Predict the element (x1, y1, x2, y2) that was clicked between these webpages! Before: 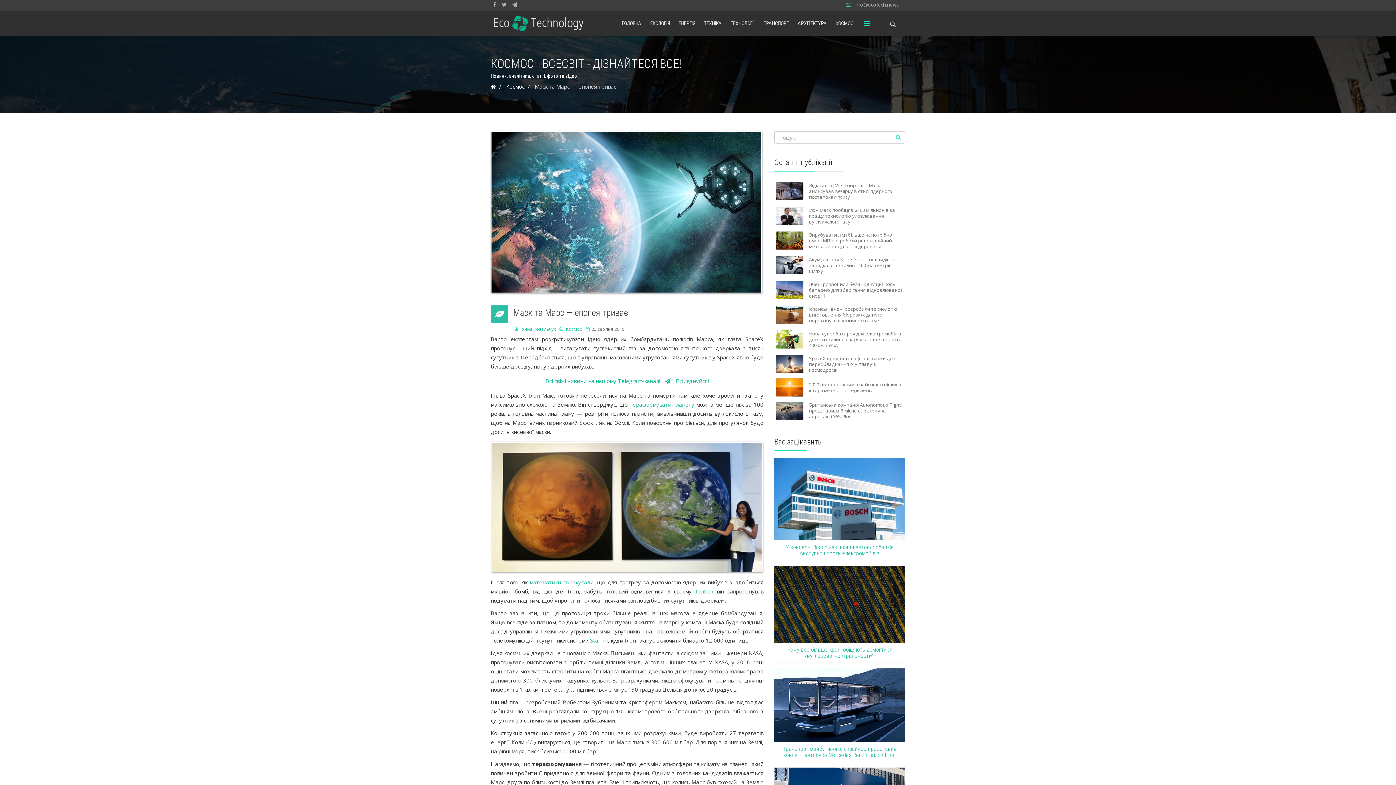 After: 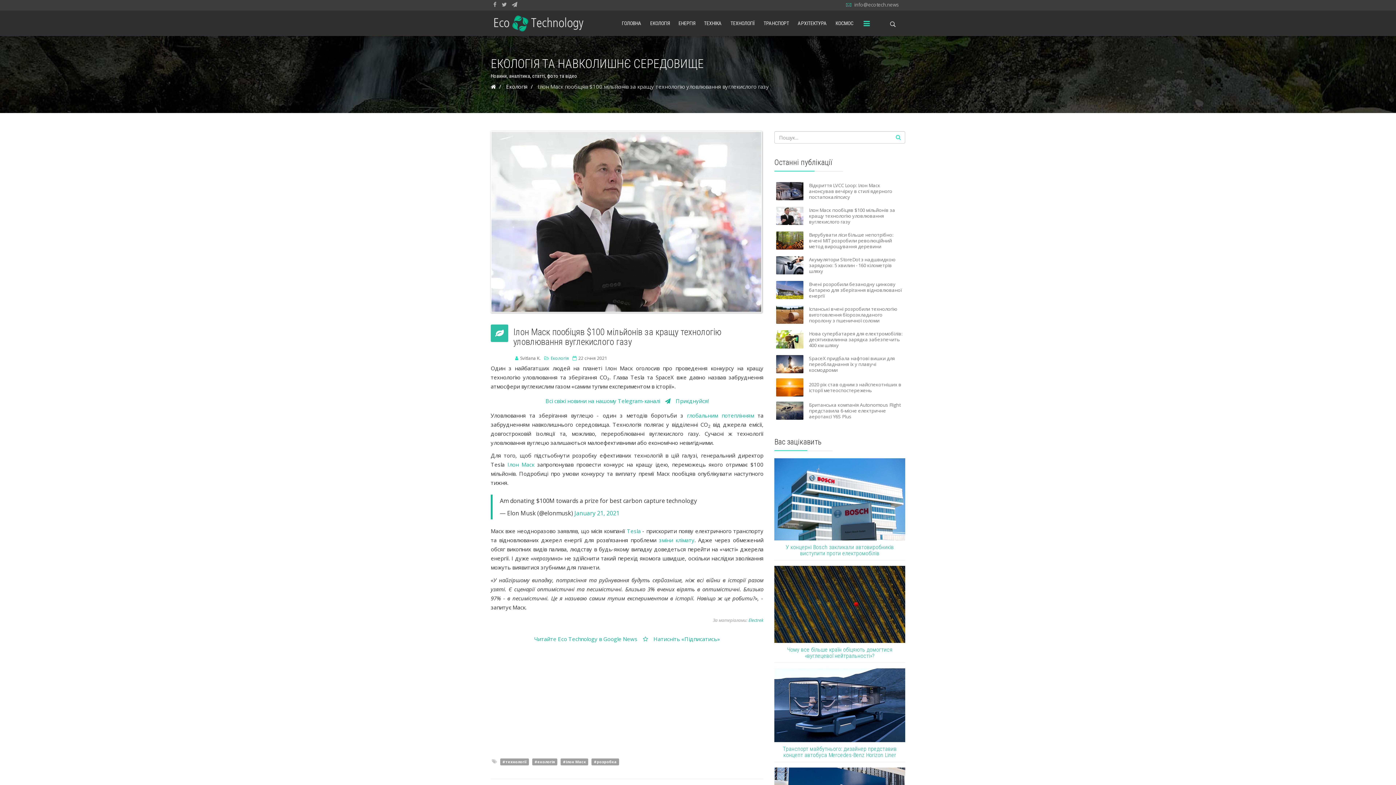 Action: label: Ілон Маск пообіцяв $100 мільйонів за кращу технологію уловлювання вуглекислого газу bbox: (774, 203, 905, 228)